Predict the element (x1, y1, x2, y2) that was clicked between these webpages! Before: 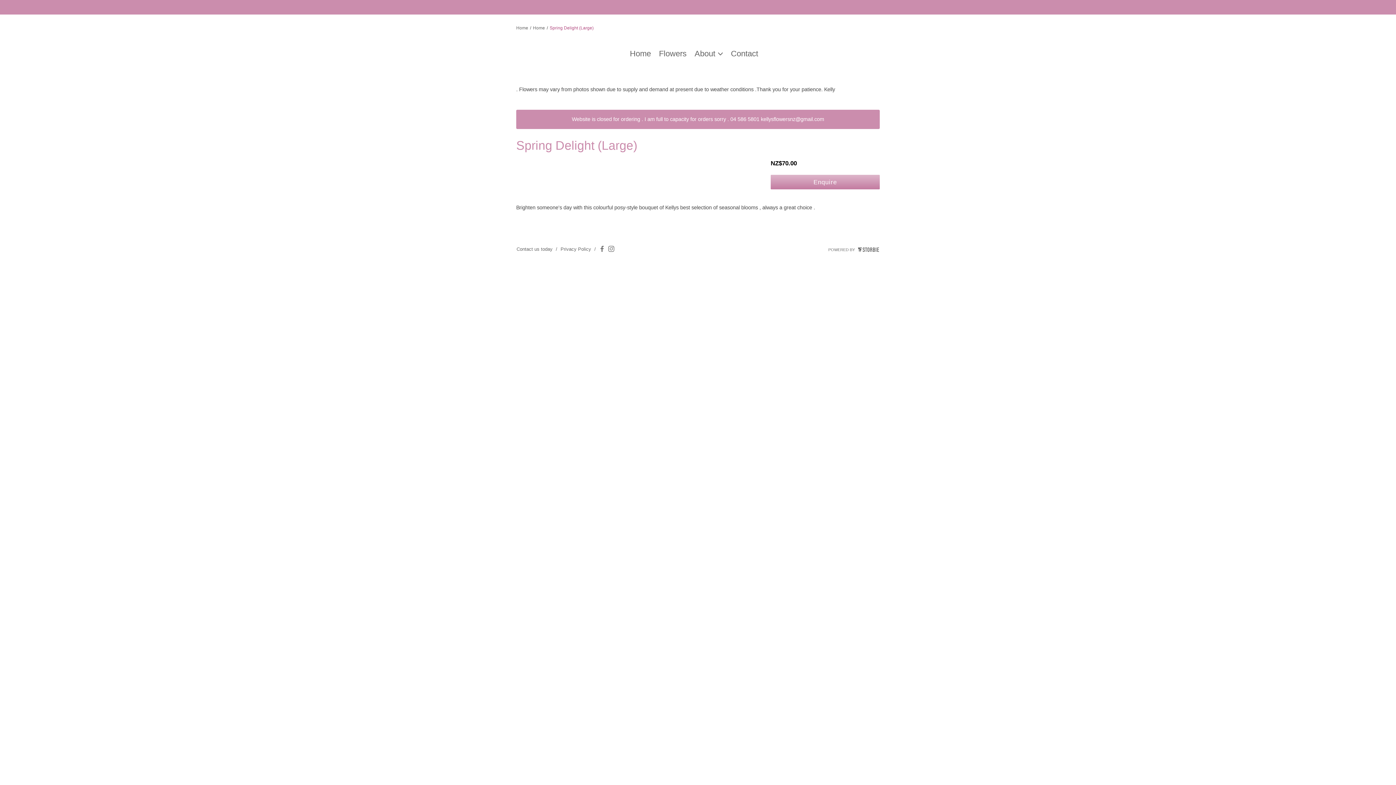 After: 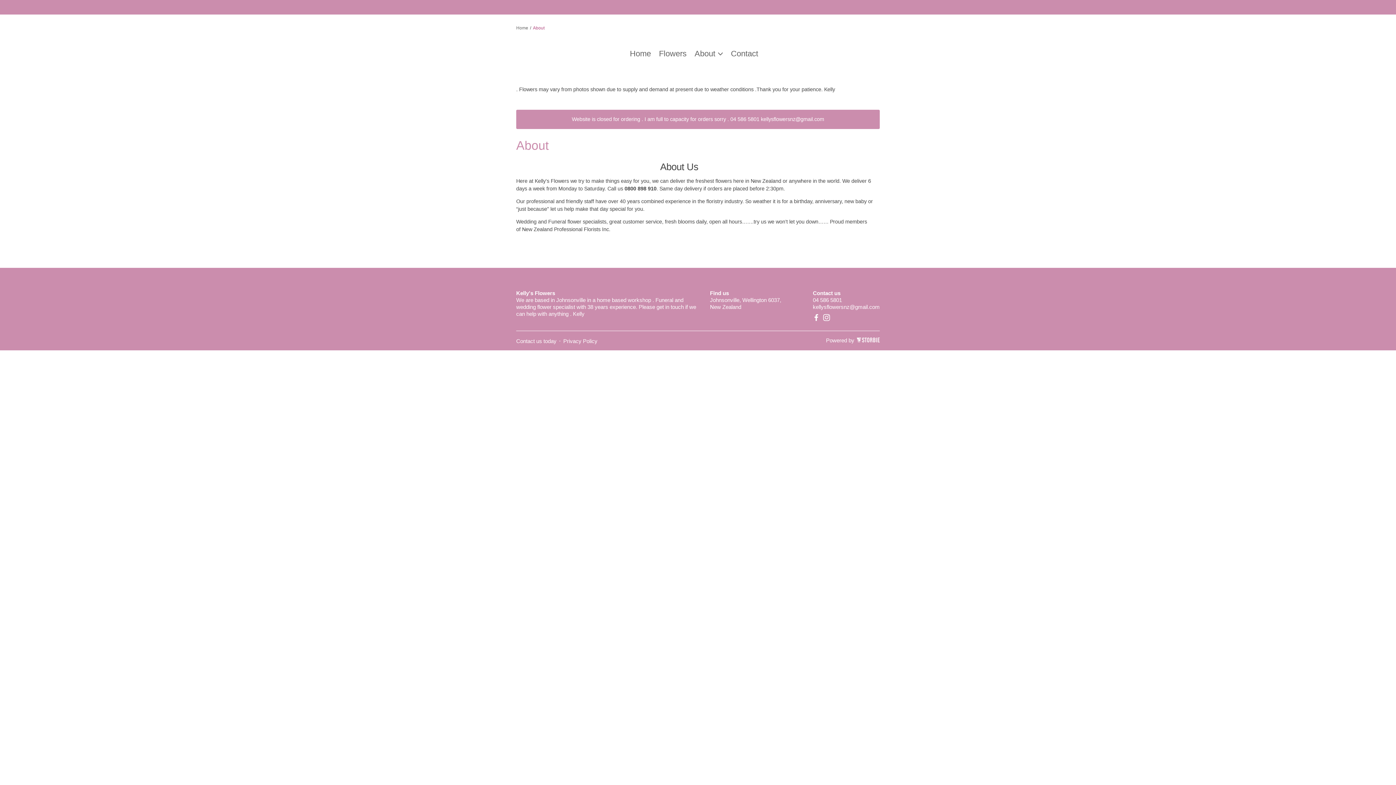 Action: label: About bbox: (694, 49, 731, 58)